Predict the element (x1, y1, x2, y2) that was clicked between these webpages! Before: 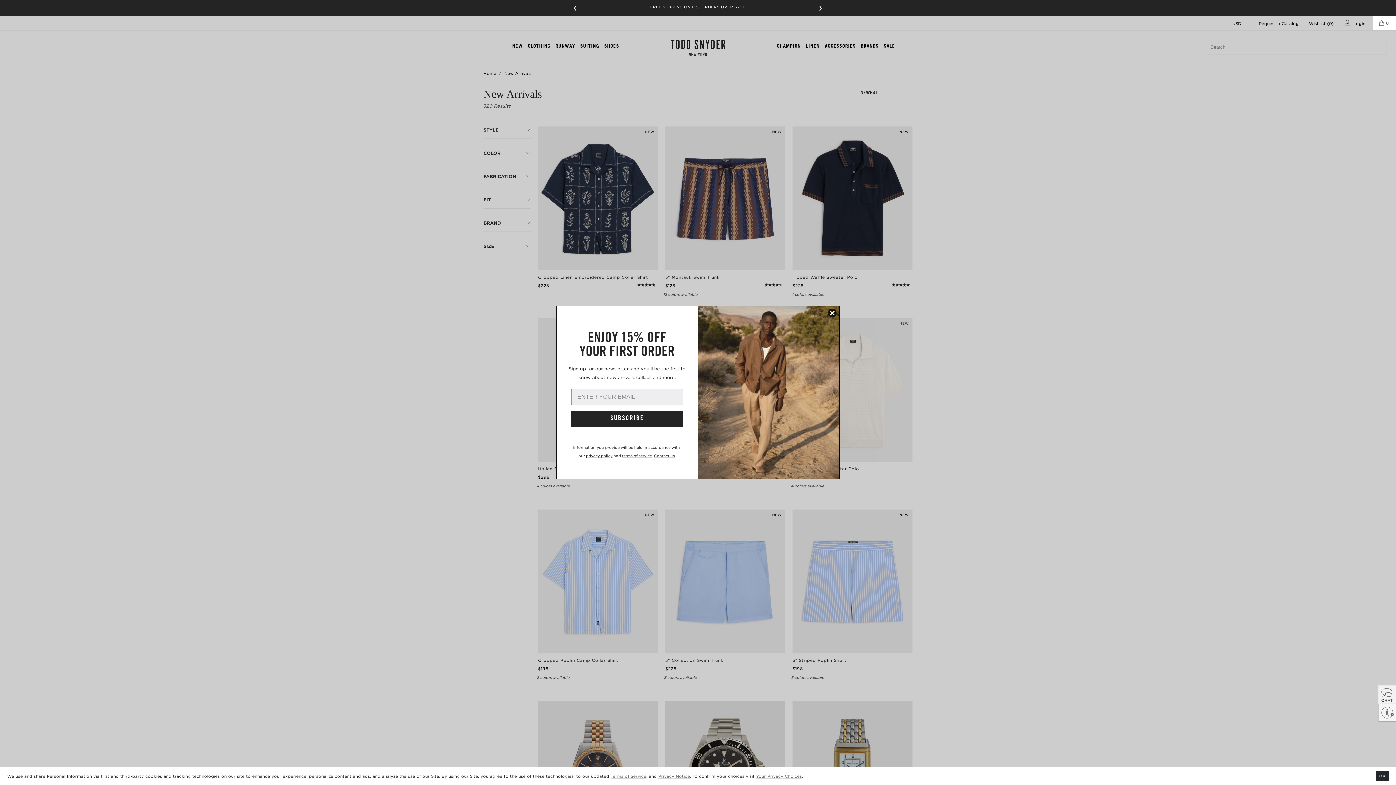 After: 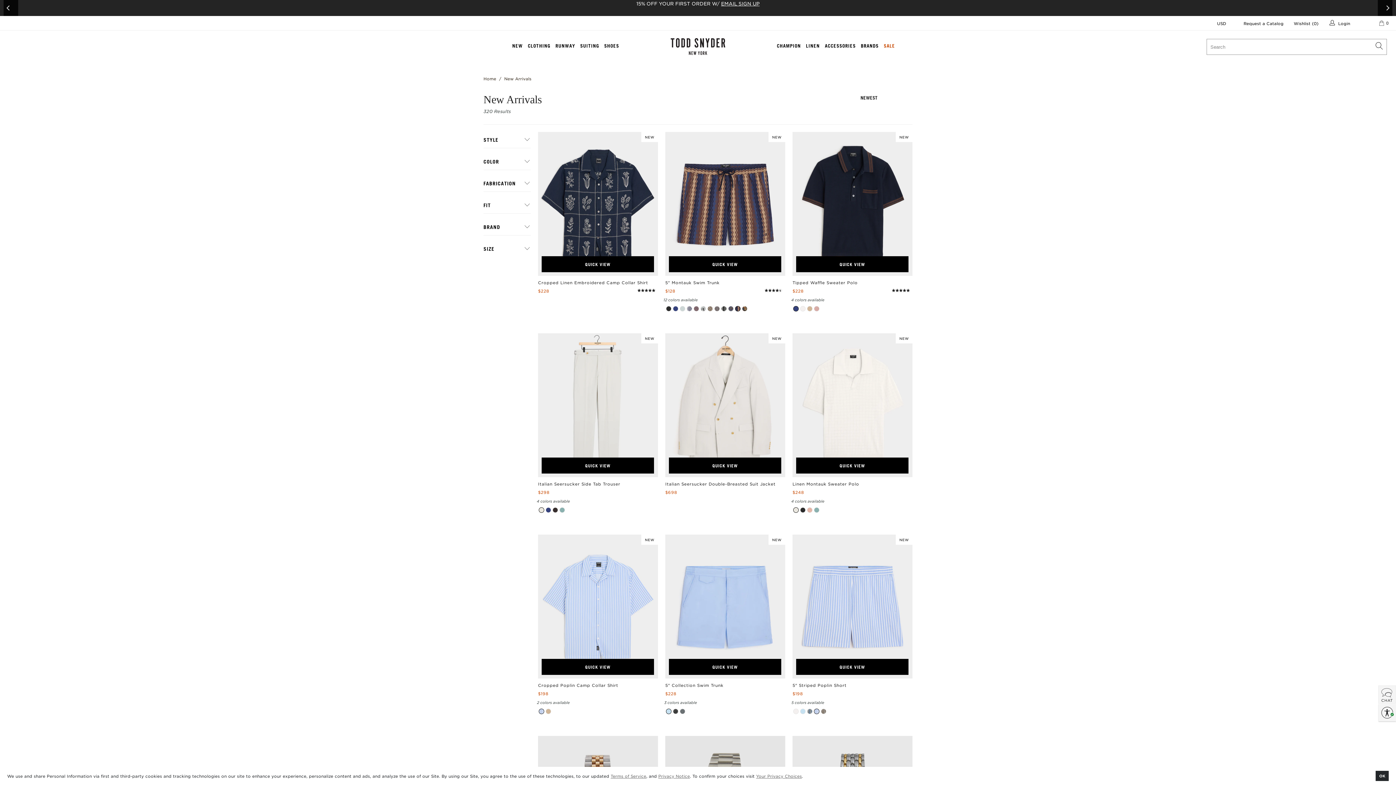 Action: bbox: (1378, 704, 1396, 721) label: Enable accessibility